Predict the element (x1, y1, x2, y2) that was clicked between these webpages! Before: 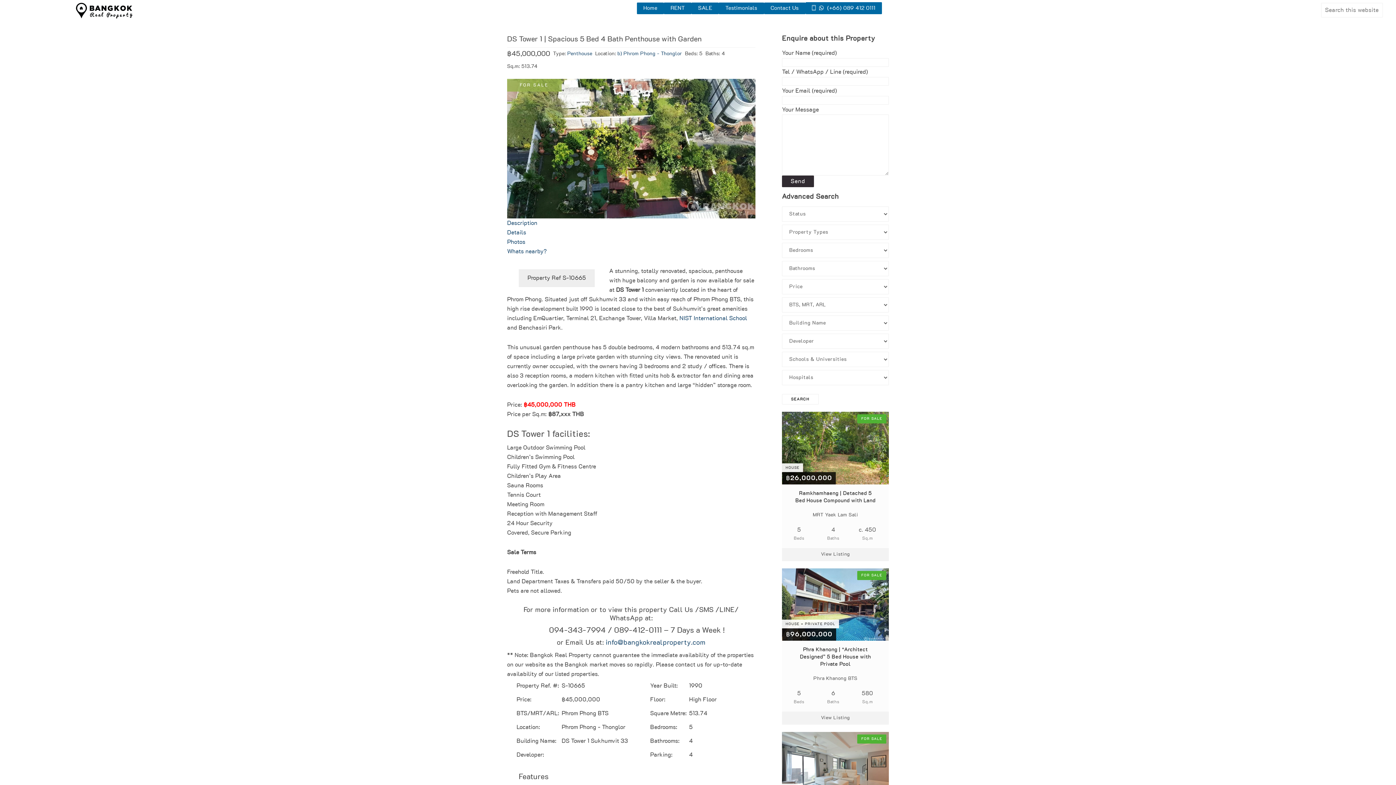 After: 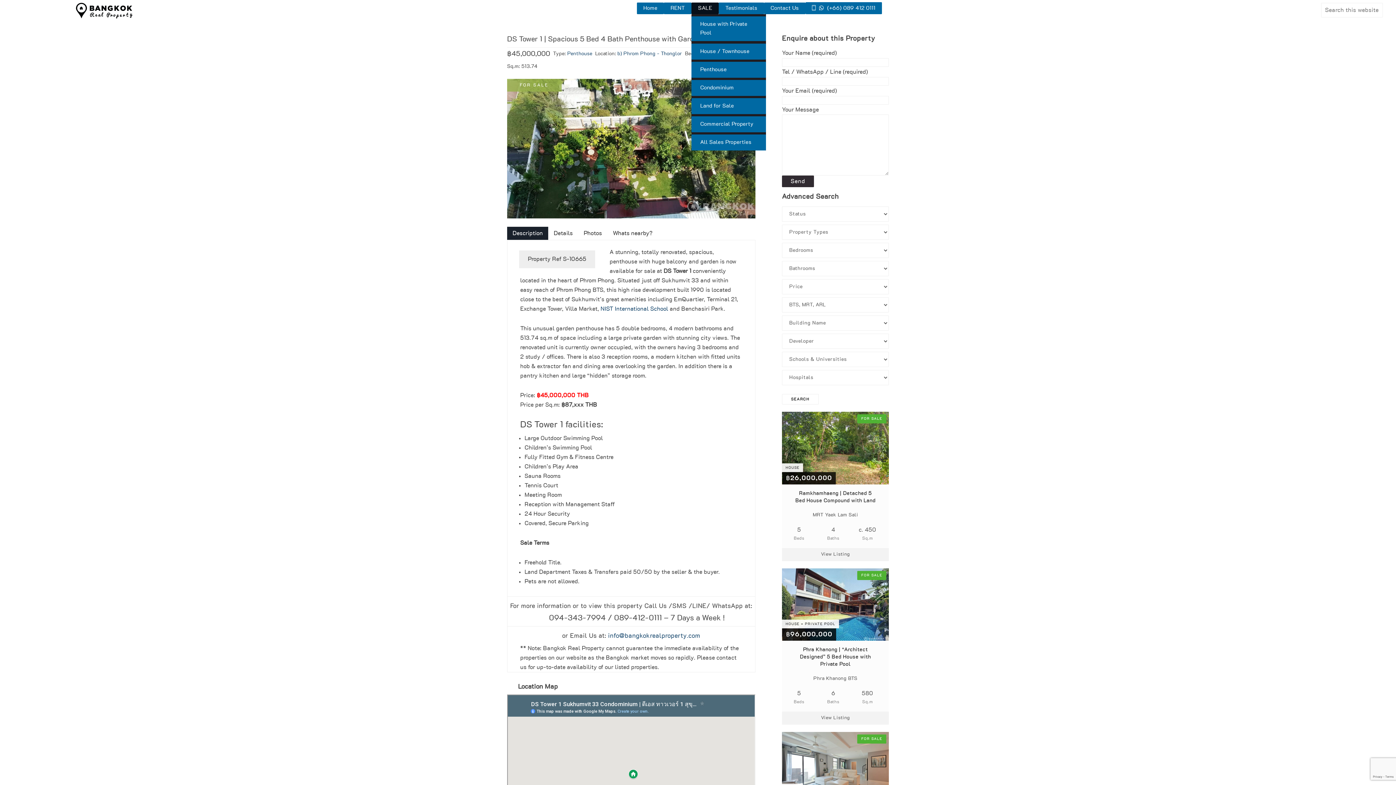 Action: label: SALE bbox: (691, 2, 718, 14)